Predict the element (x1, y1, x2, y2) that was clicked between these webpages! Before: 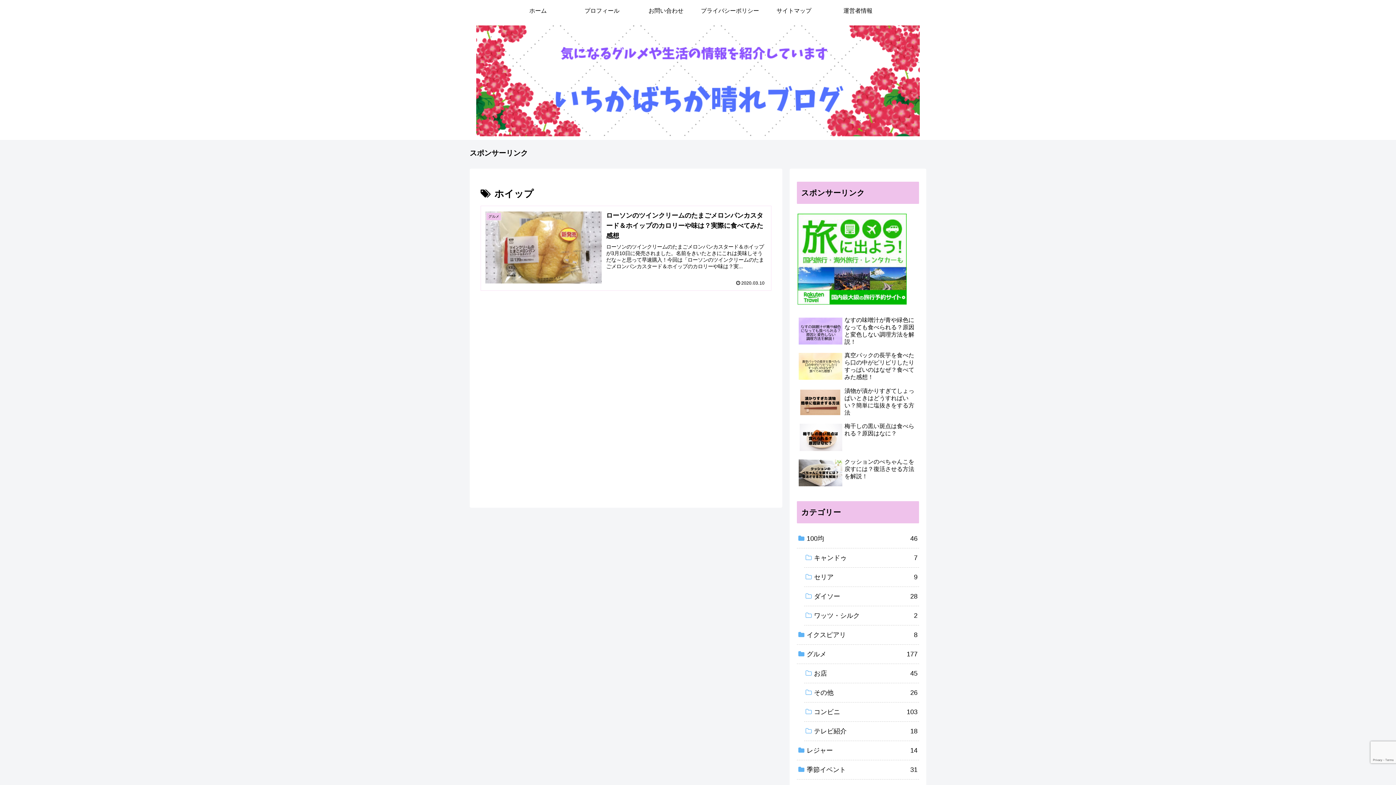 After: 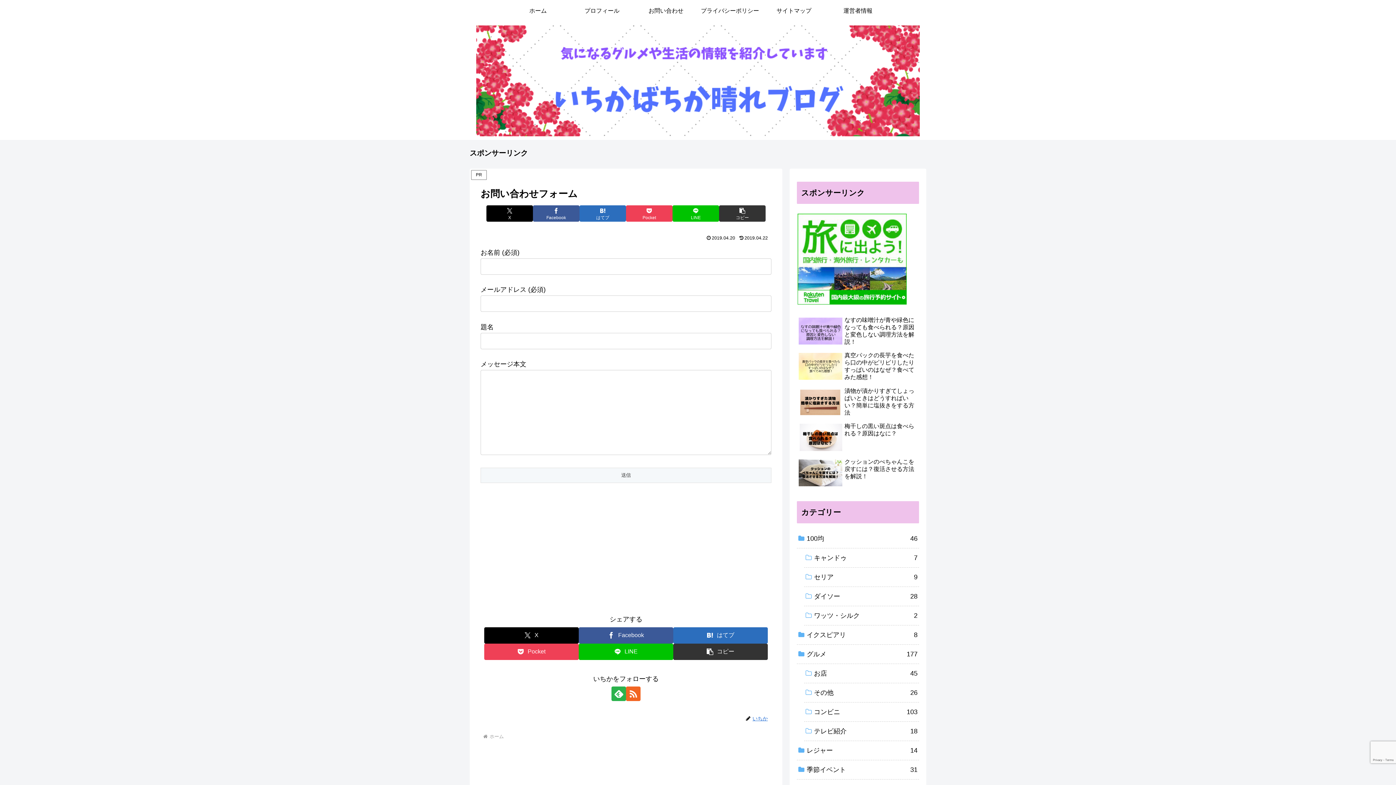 Action: label: お問い合わせ bbox: (634, 0, 698, 21)